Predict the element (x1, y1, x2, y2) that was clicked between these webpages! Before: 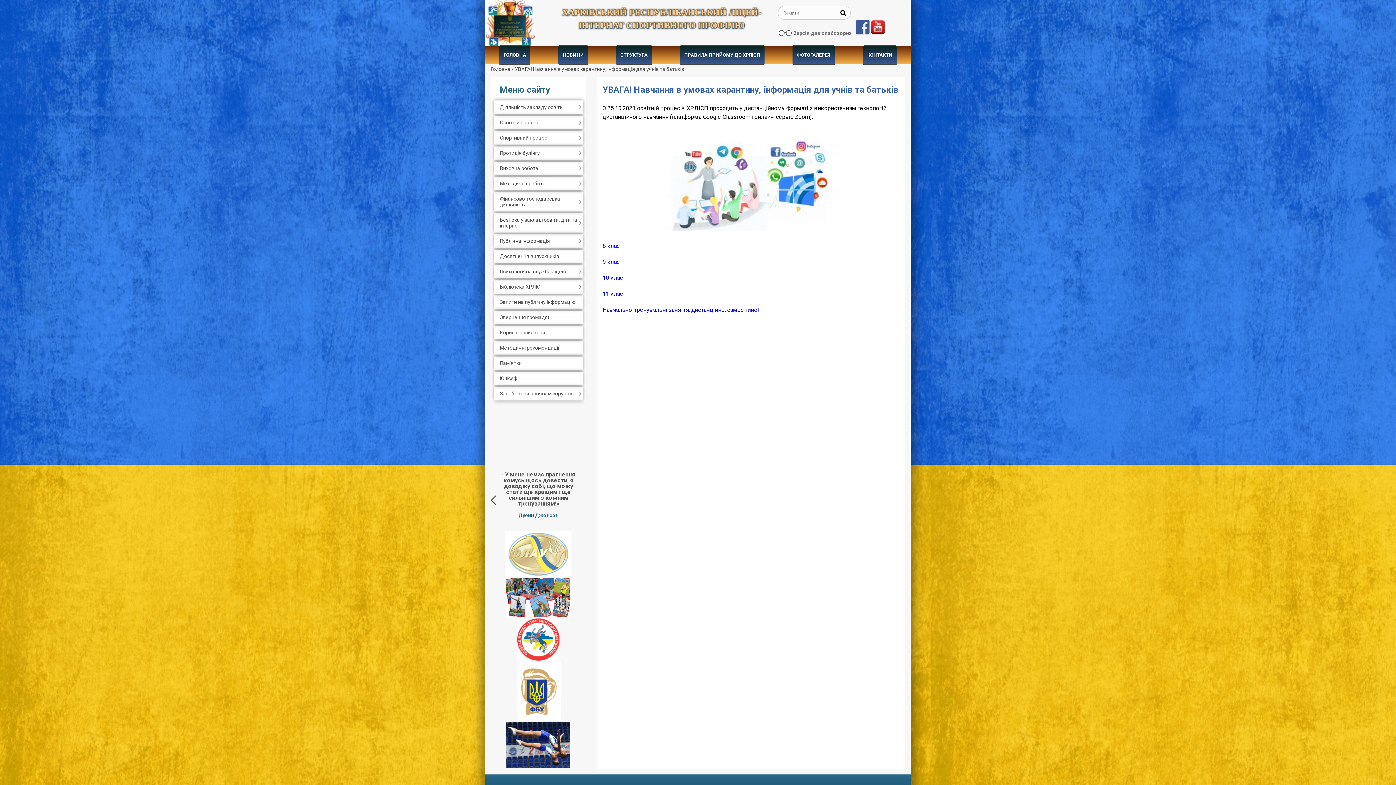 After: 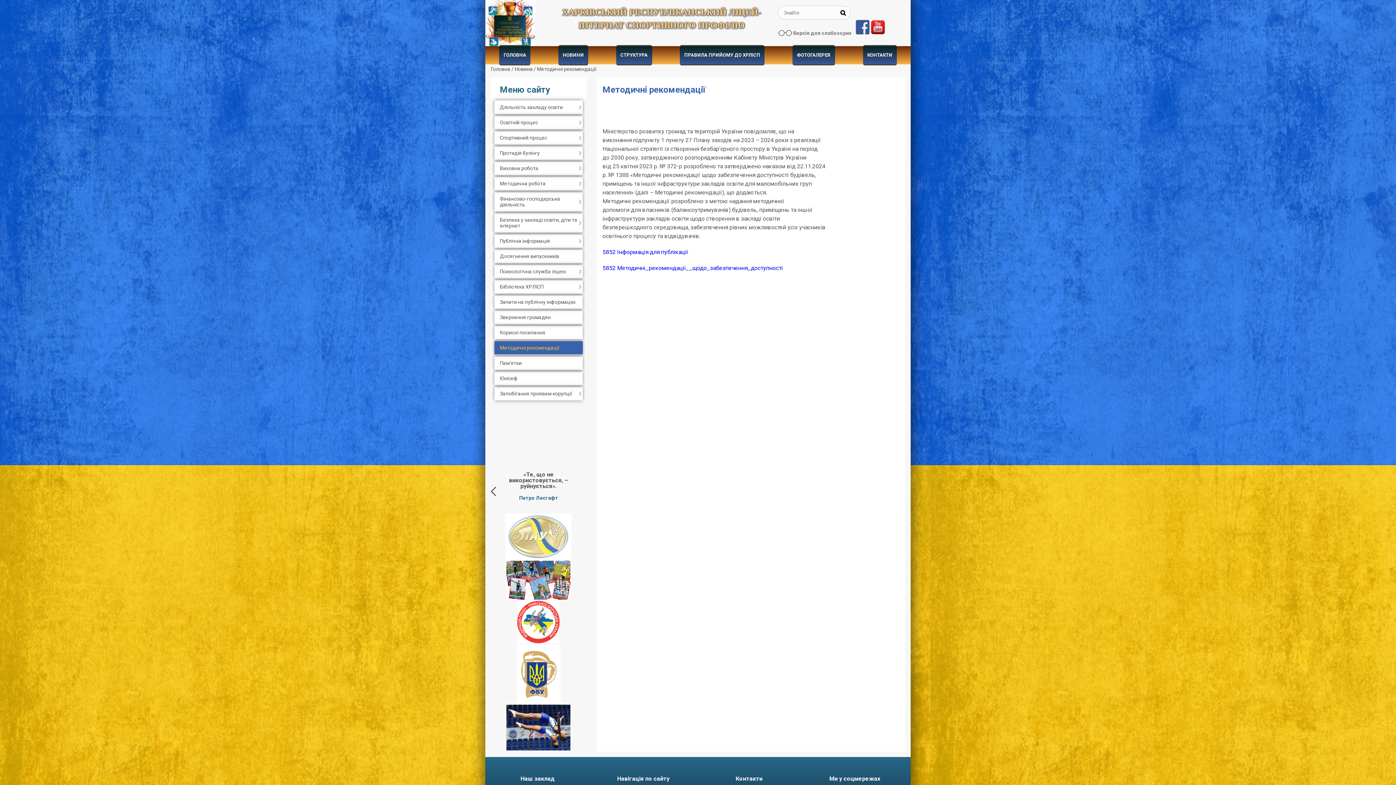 Action: bbox: (500, 345, 559, 350) label: Методичні рекомендації